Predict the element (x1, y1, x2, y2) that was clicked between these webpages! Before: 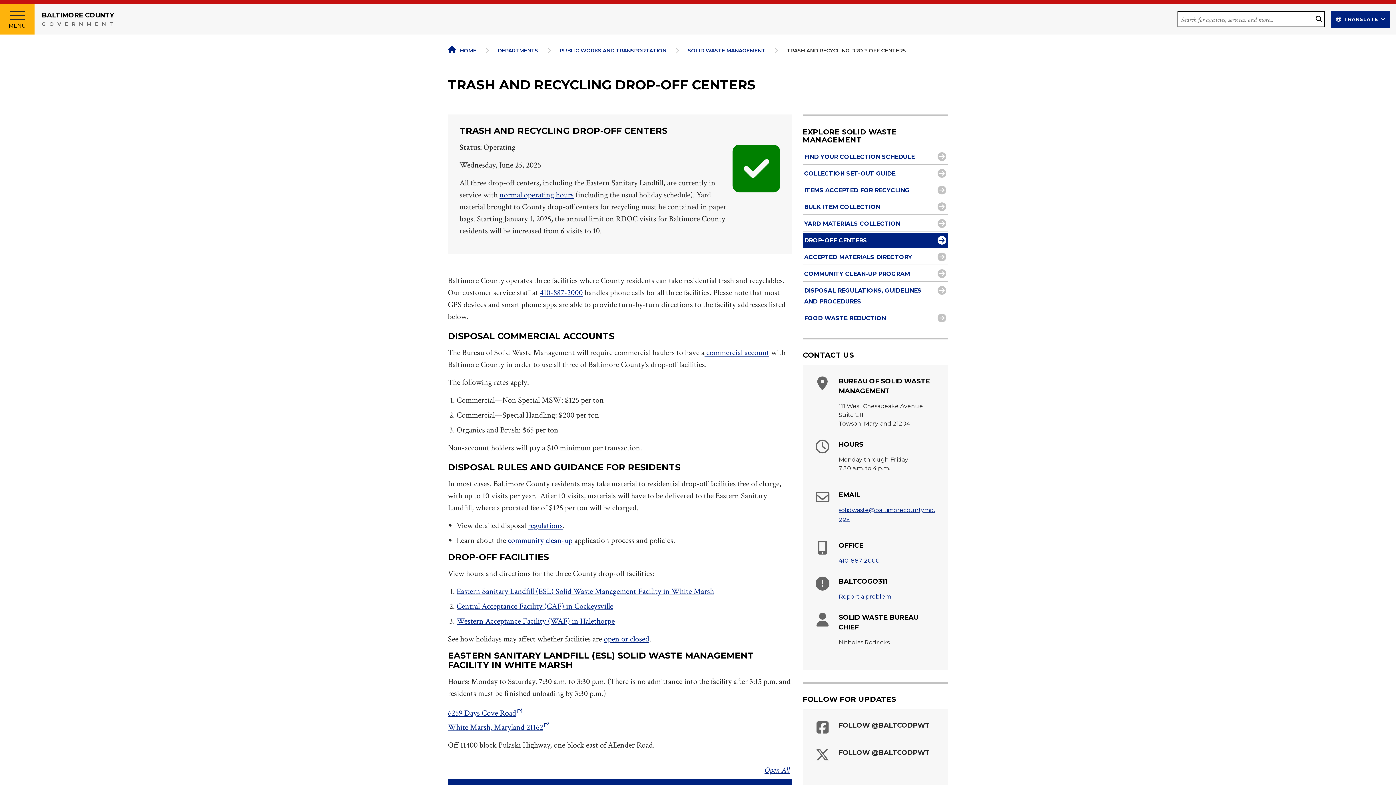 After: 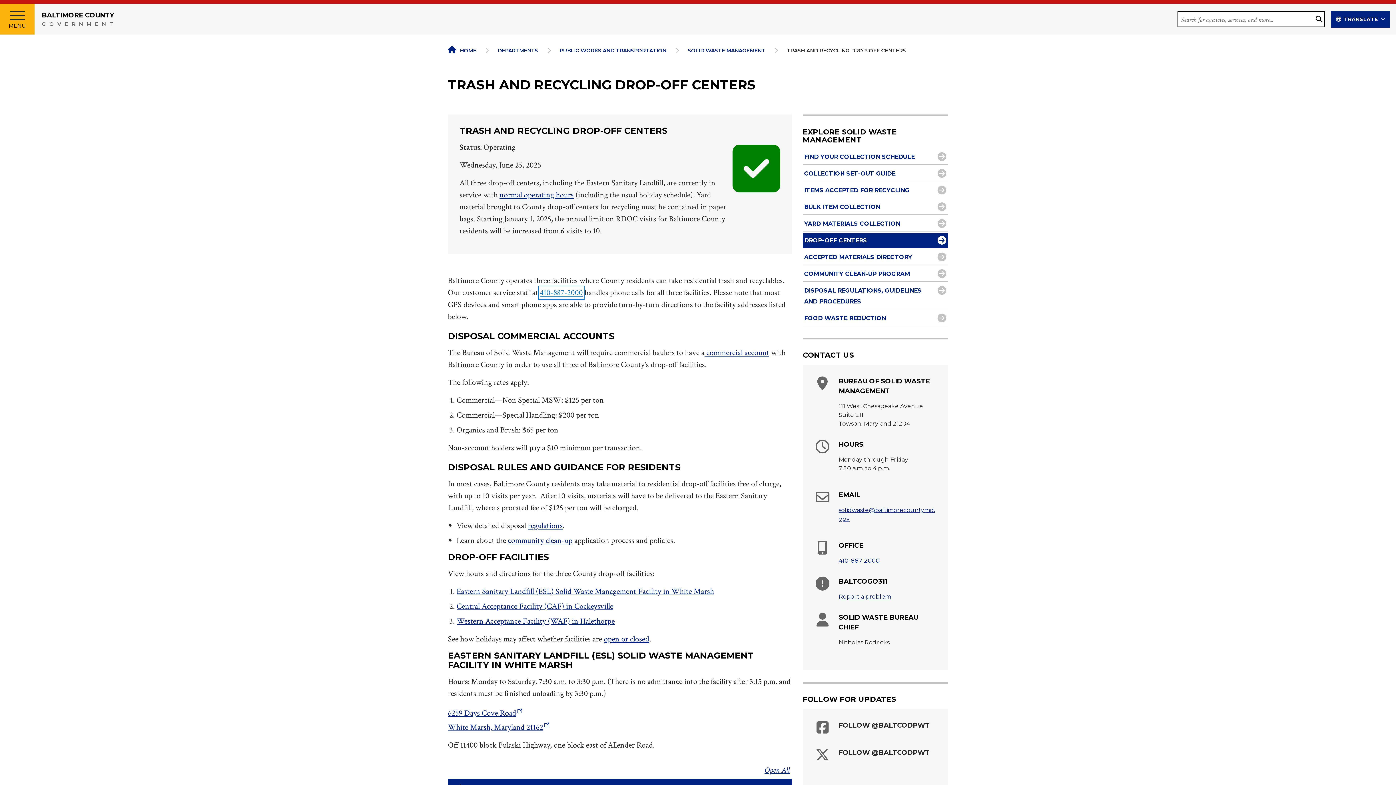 Action: bbox: (540, 287, 582, 298) label: 410-887-2000